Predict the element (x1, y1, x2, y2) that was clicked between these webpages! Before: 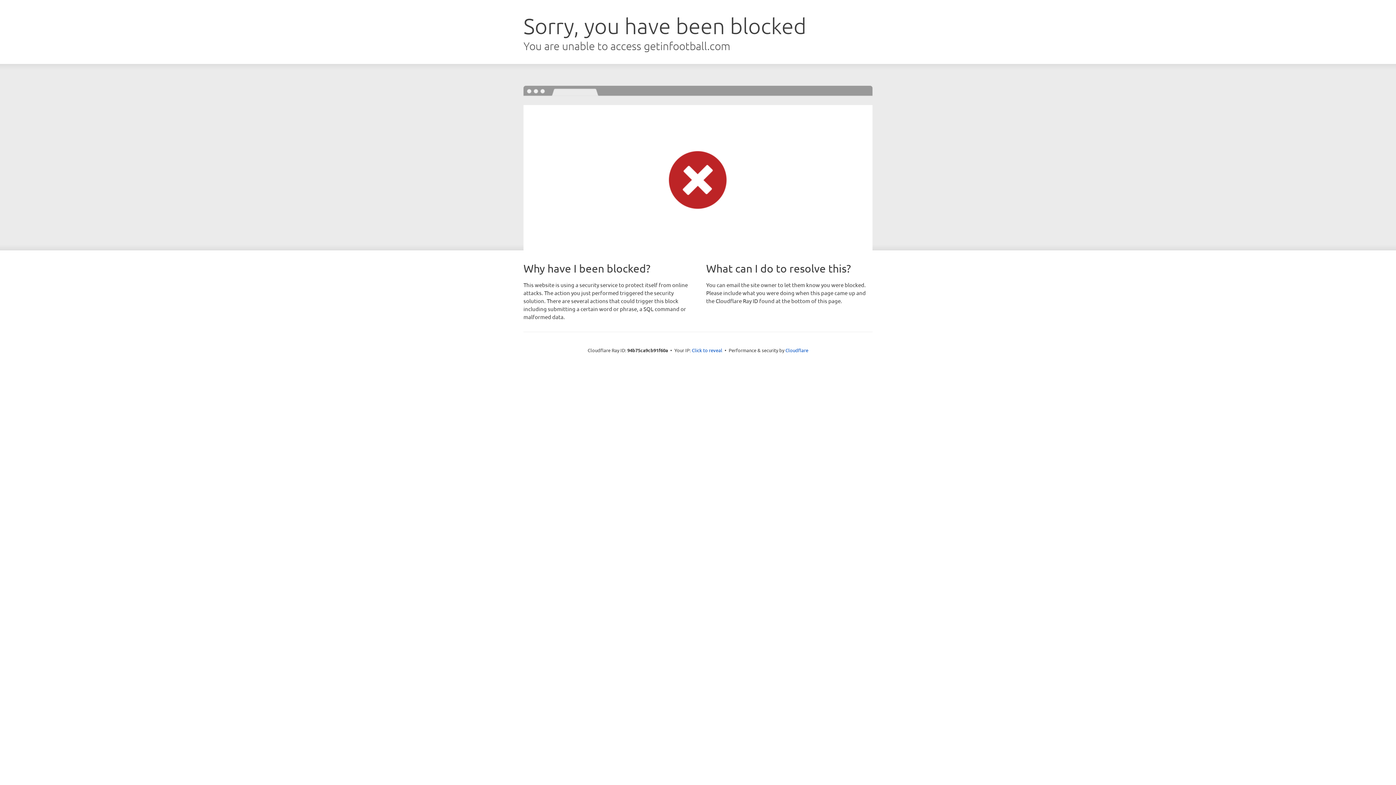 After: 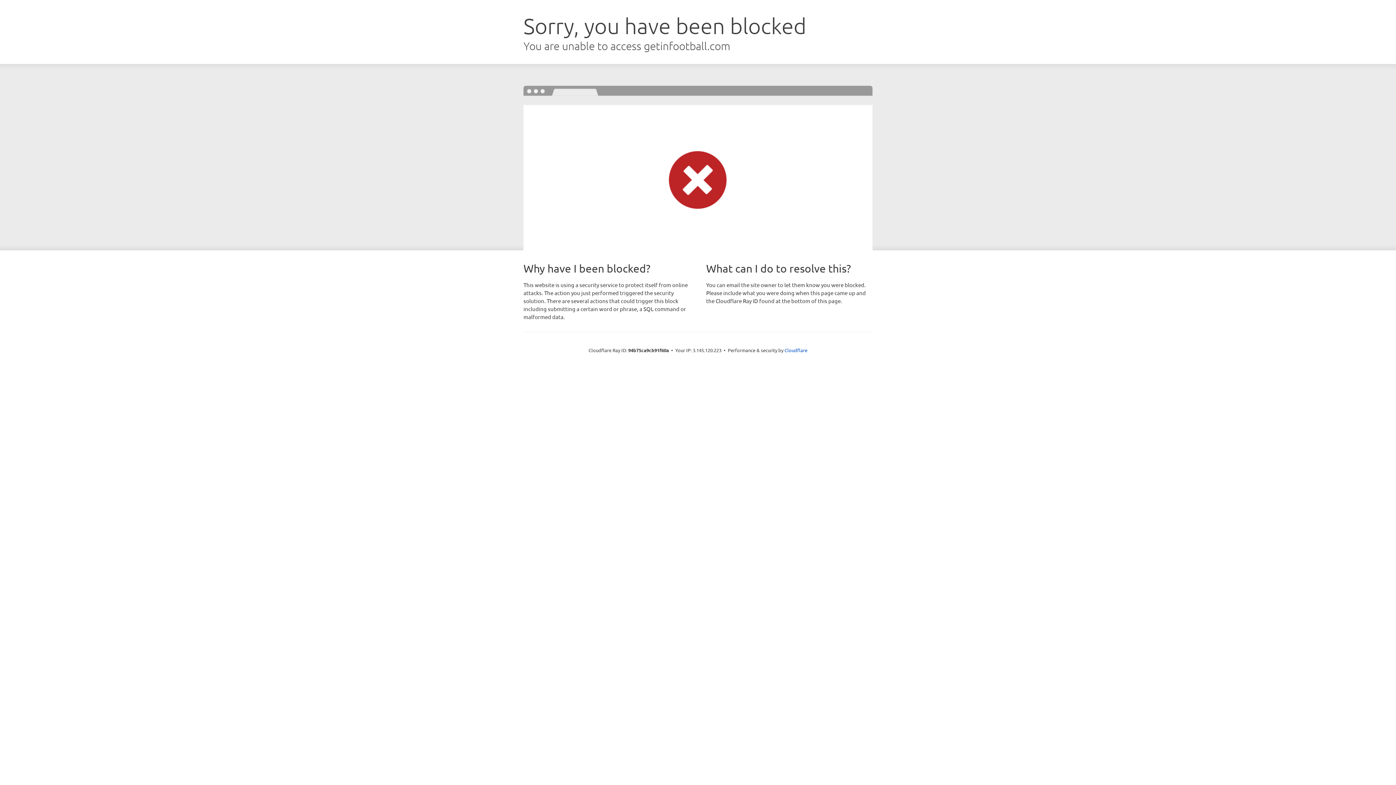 Action: bbox: (692, 346, 722, 353) label: Click to reveal